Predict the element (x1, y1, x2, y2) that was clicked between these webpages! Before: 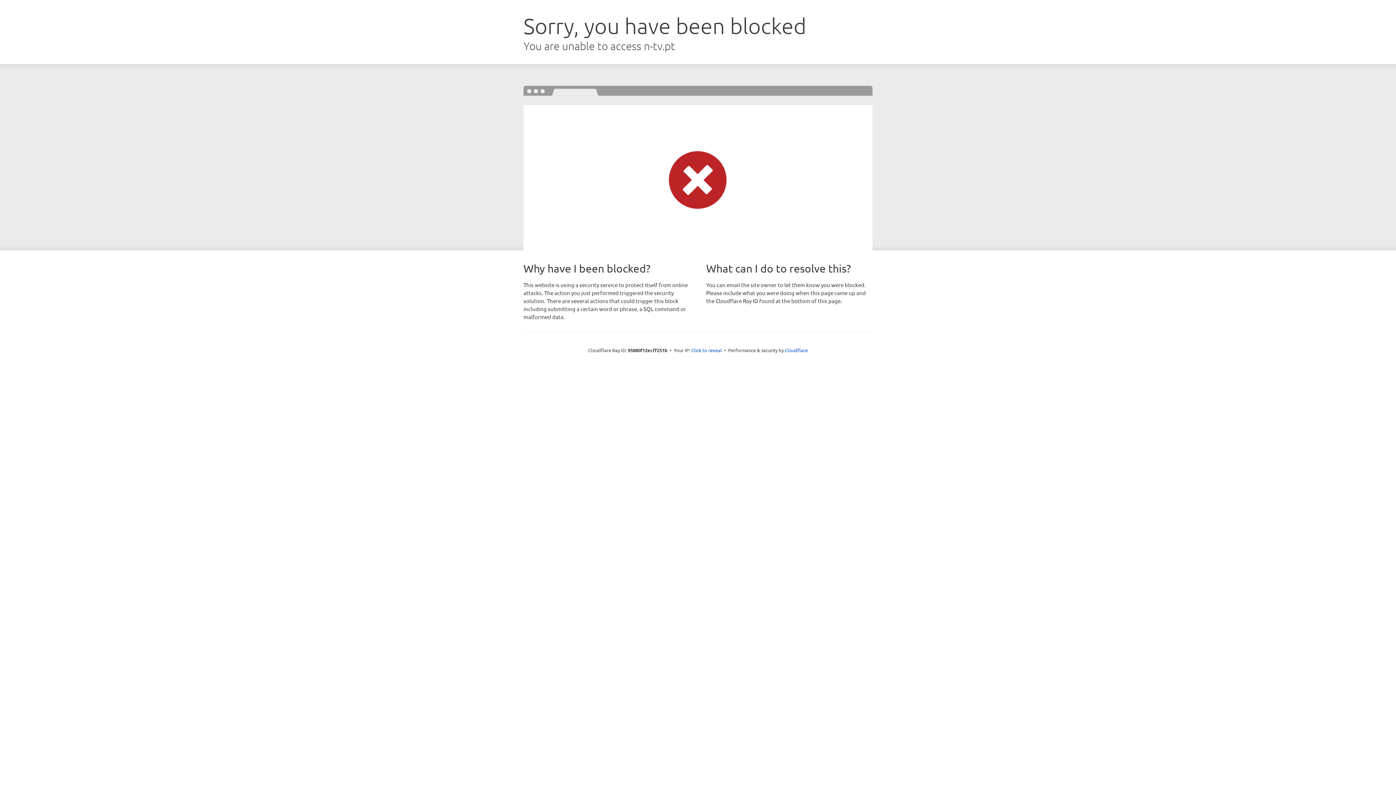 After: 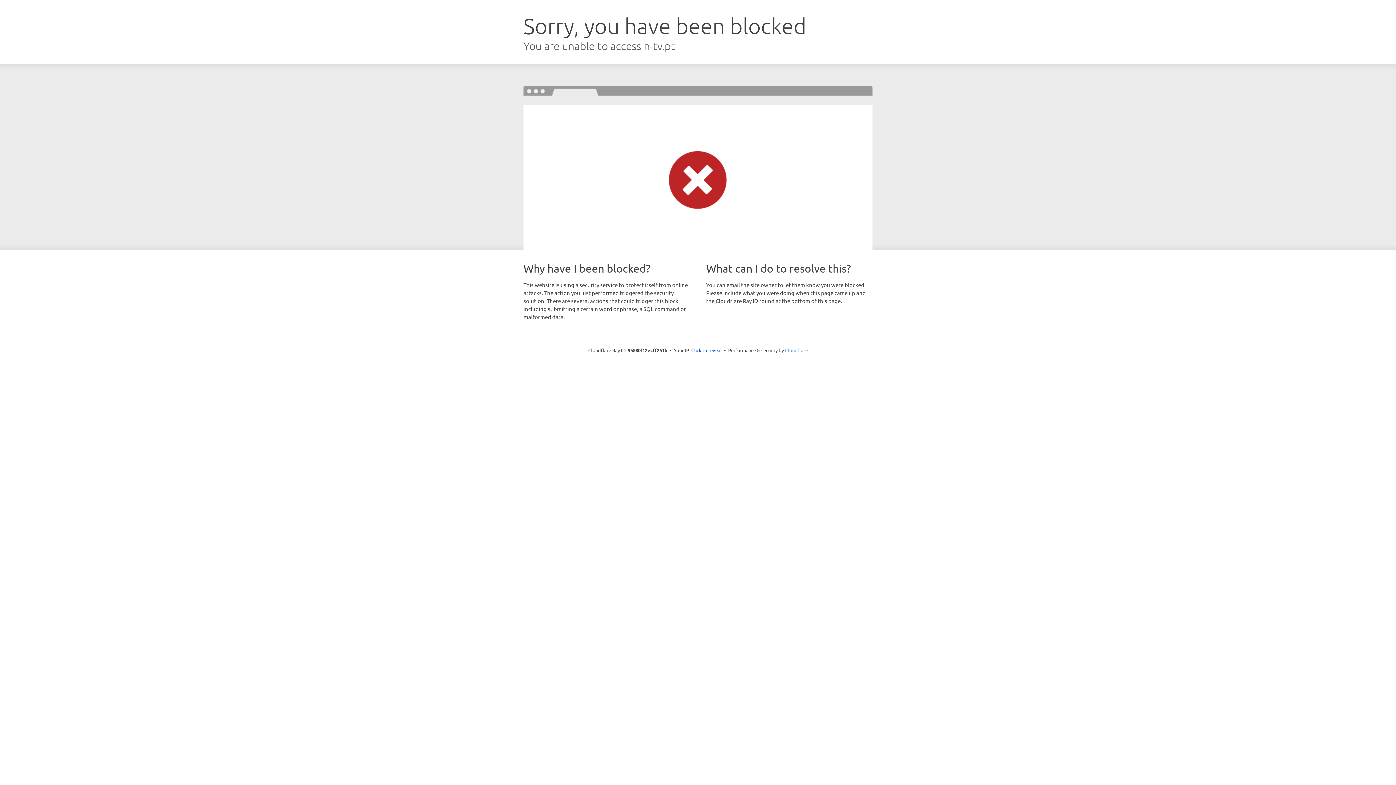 Action: label: Cloudflare bbox: (785, 347, 808, 353)